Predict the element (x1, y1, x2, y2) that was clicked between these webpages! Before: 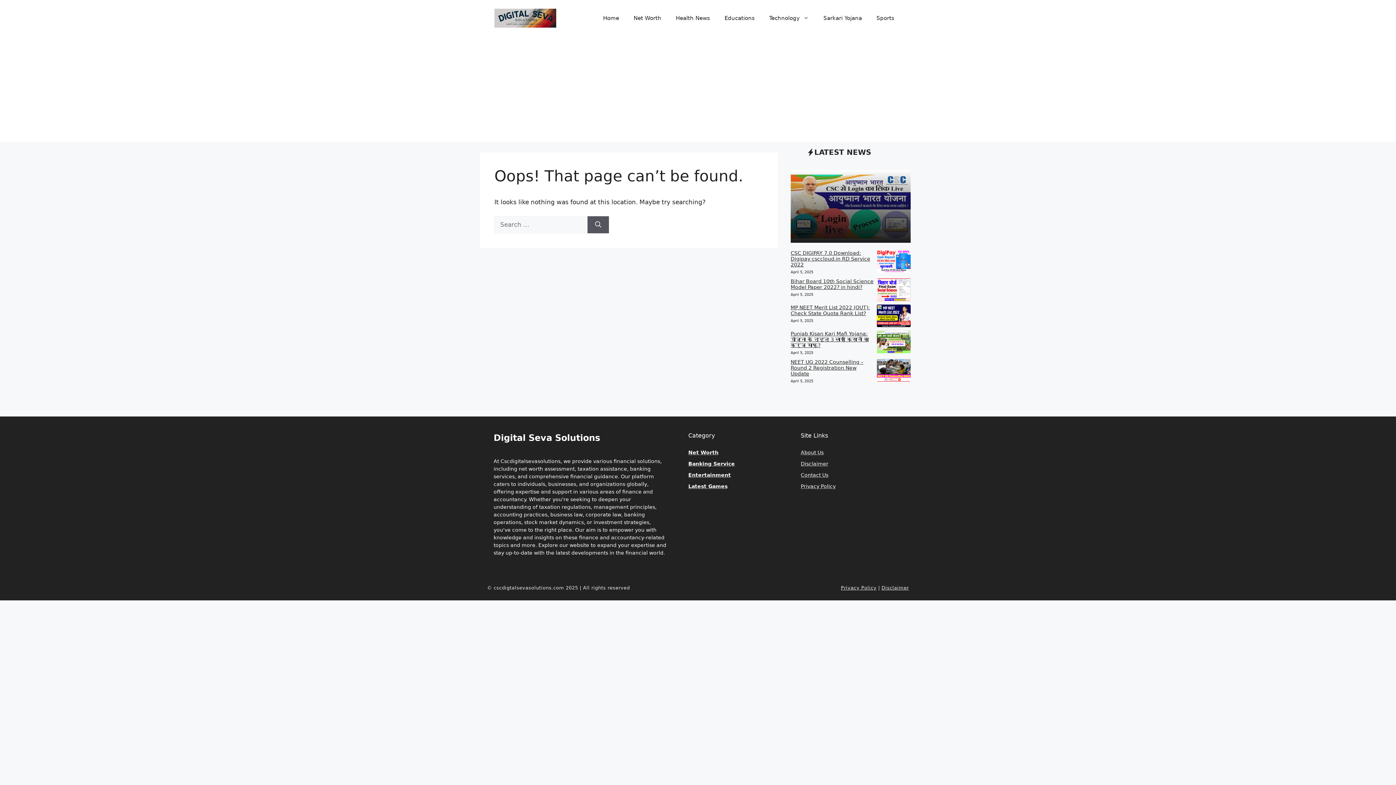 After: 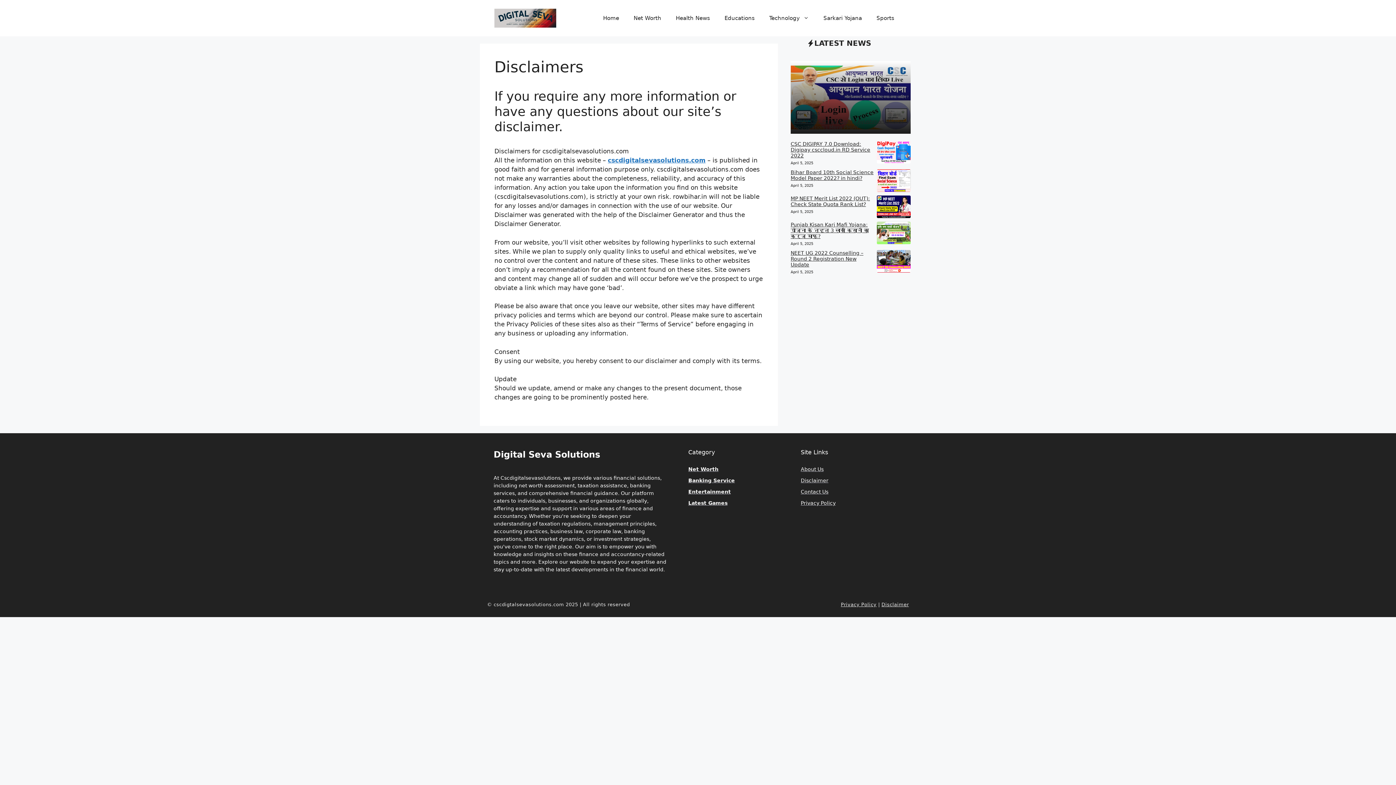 Action: label: Disclaimer bbox: (881, 585, 909, 591)